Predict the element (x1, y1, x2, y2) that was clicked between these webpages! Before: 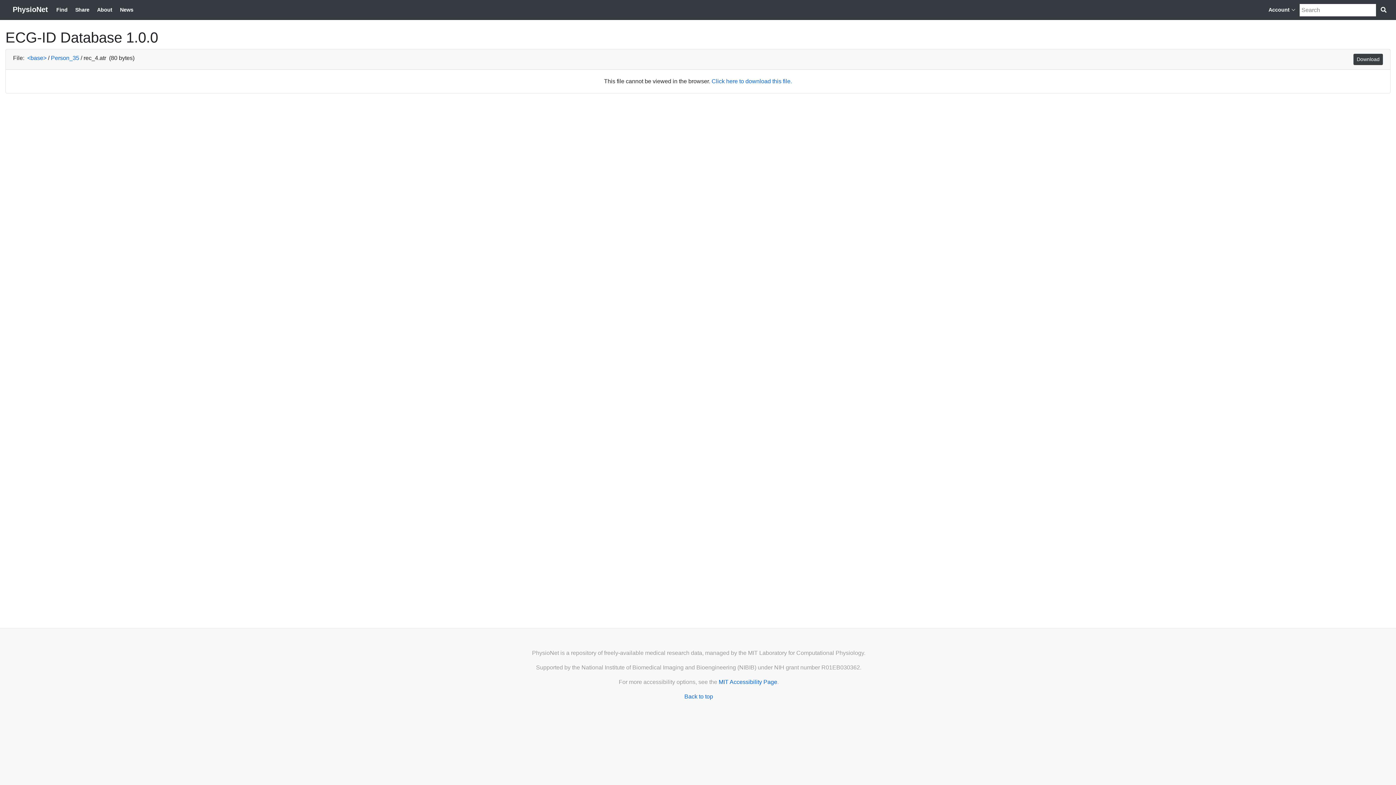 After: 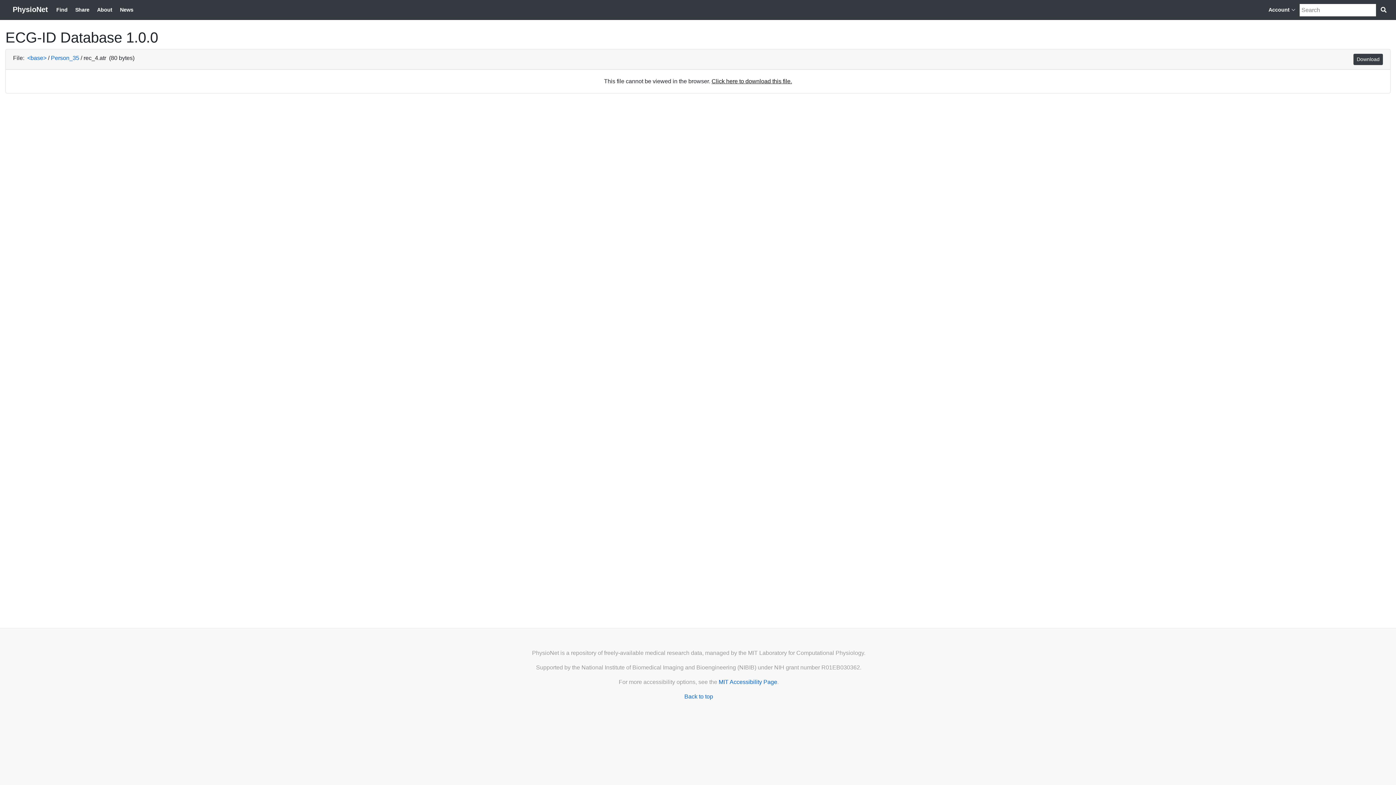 Action: bbox: (711, 78, 792, 84) label: Click here to download this file.